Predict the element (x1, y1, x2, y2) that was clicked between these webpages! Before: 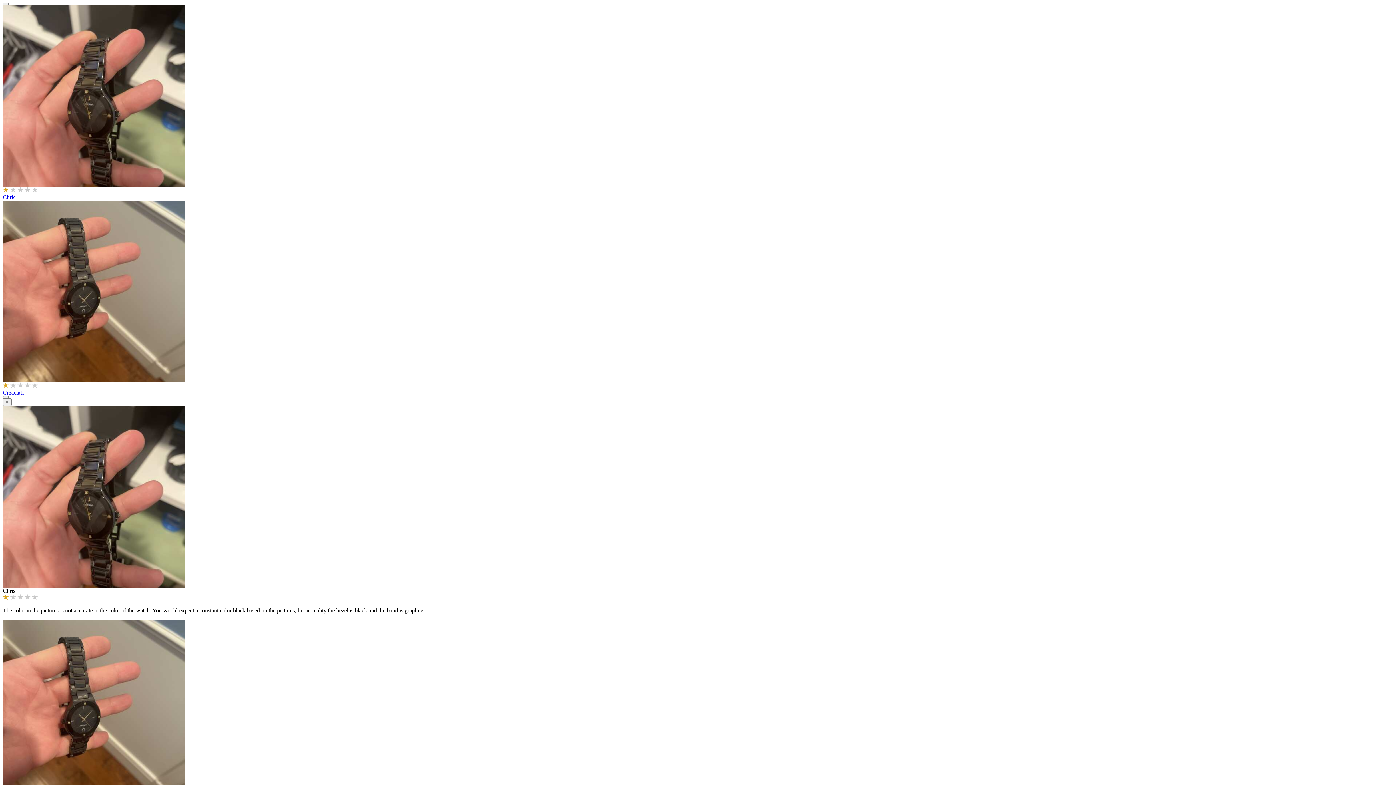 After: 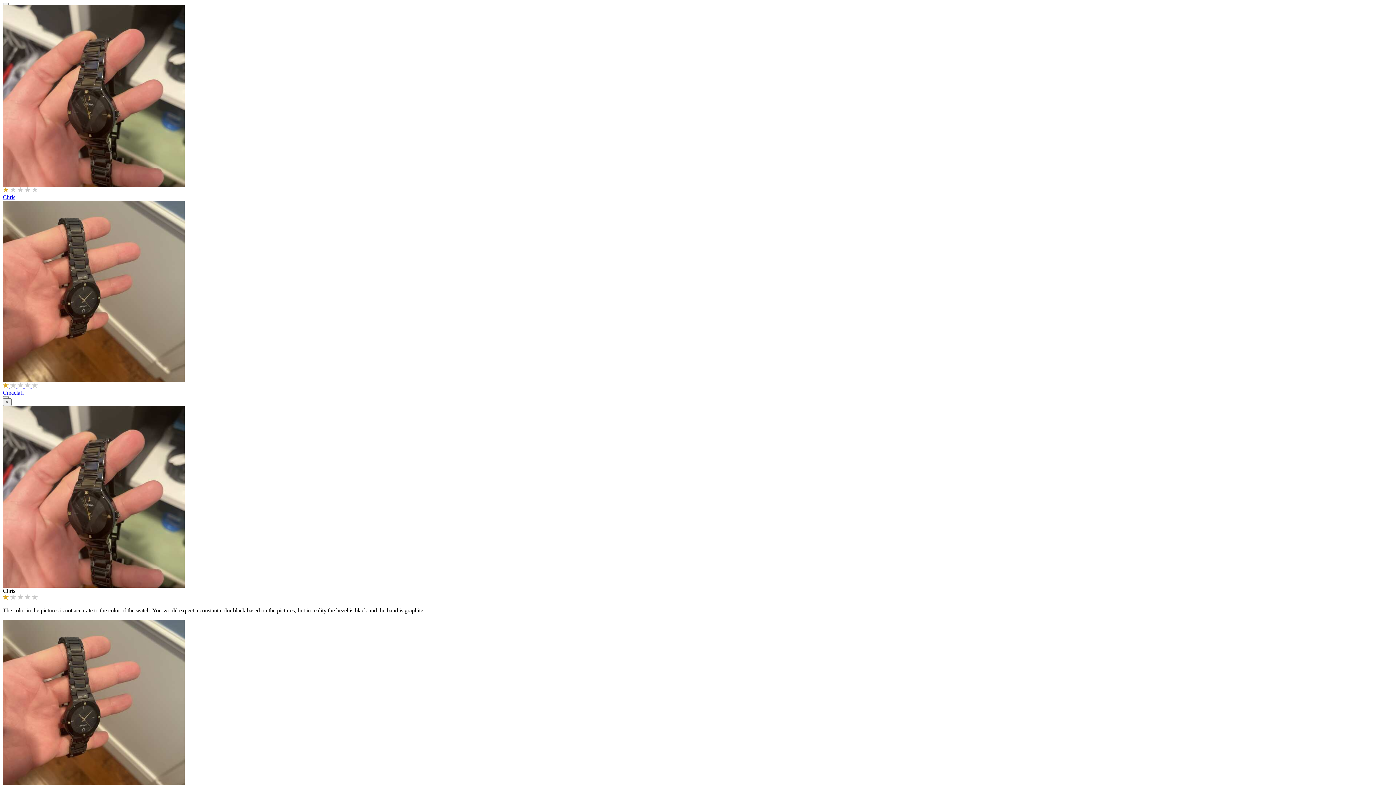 Action: label:     
Chris bbox: (2, 181, 1393, 200)